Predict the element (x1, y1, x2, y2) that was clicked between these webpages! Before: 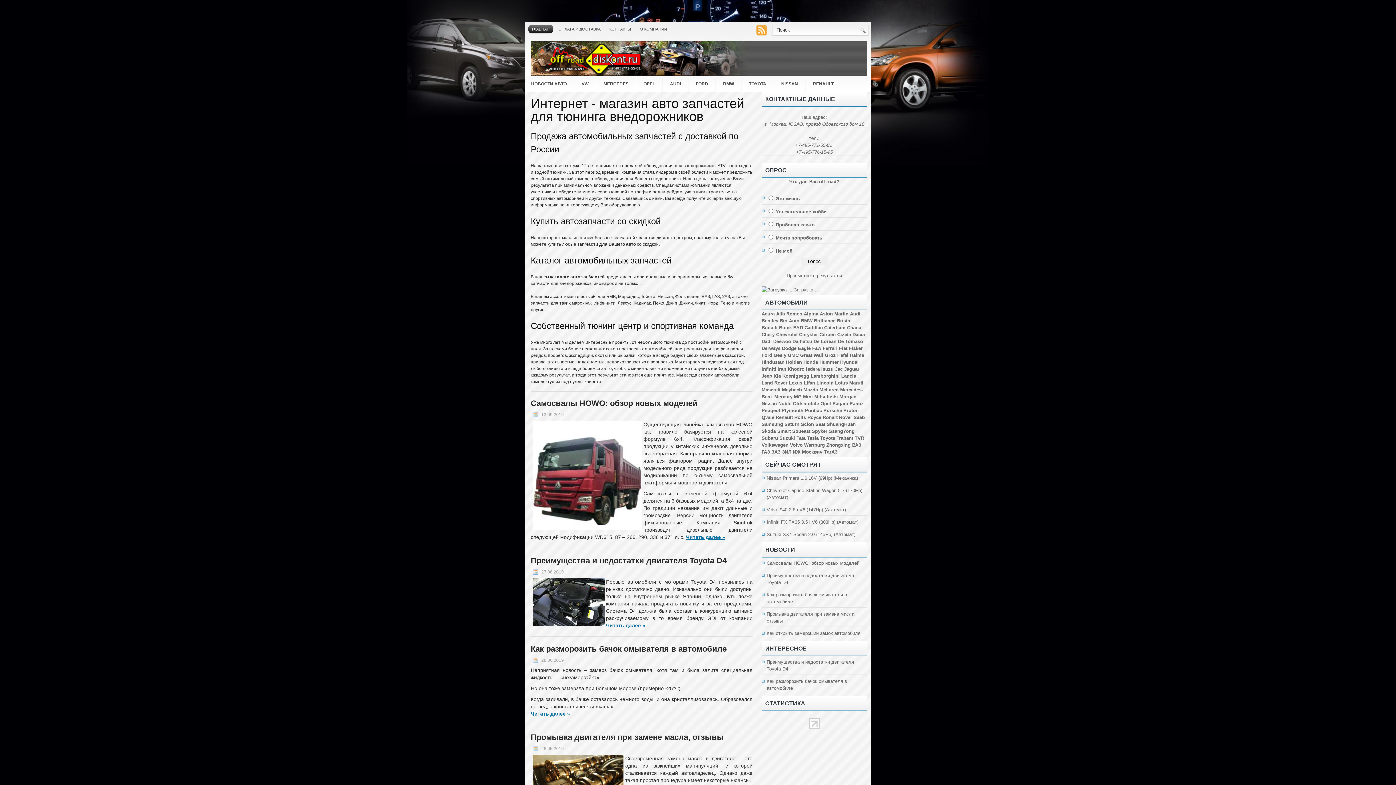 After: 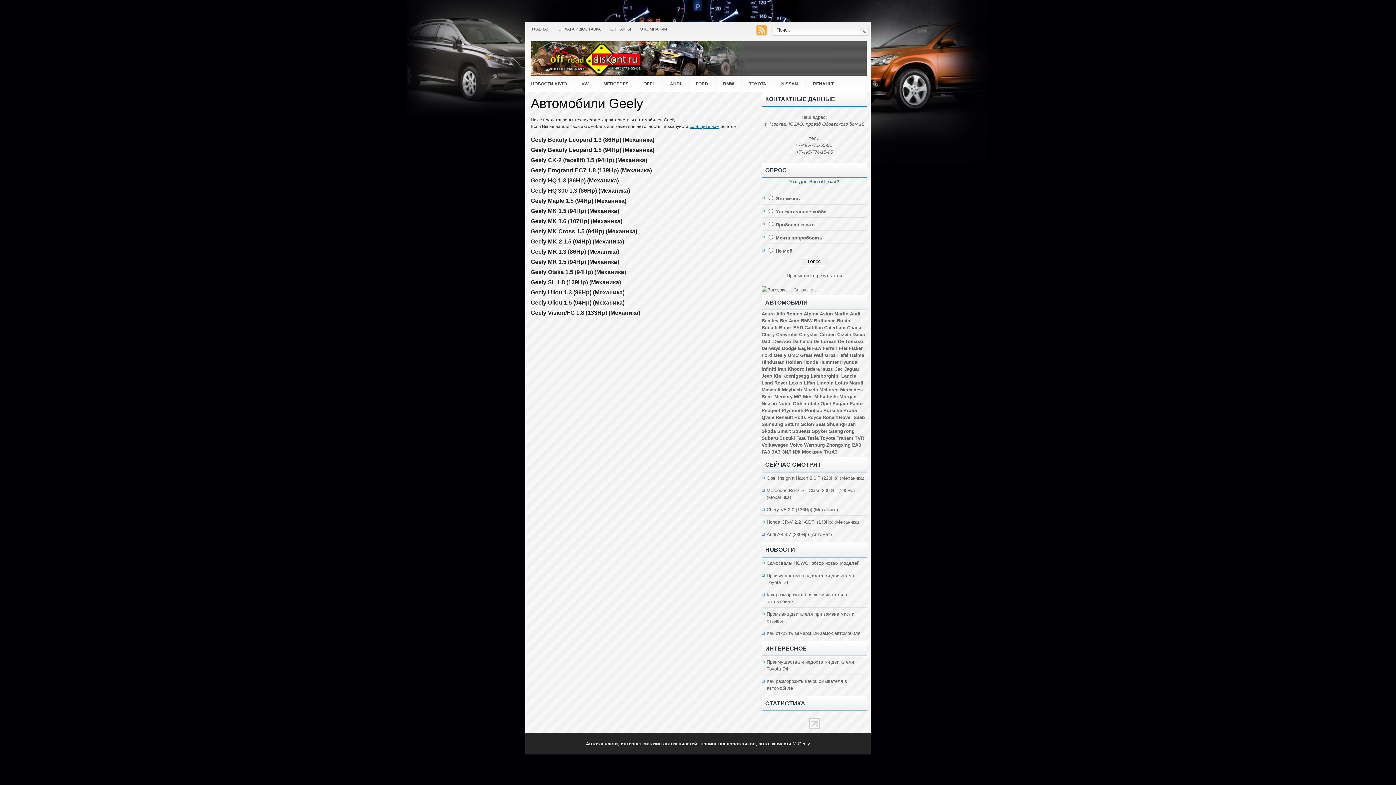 Action: bbox: (773, 352, 786, 358) label: Geely